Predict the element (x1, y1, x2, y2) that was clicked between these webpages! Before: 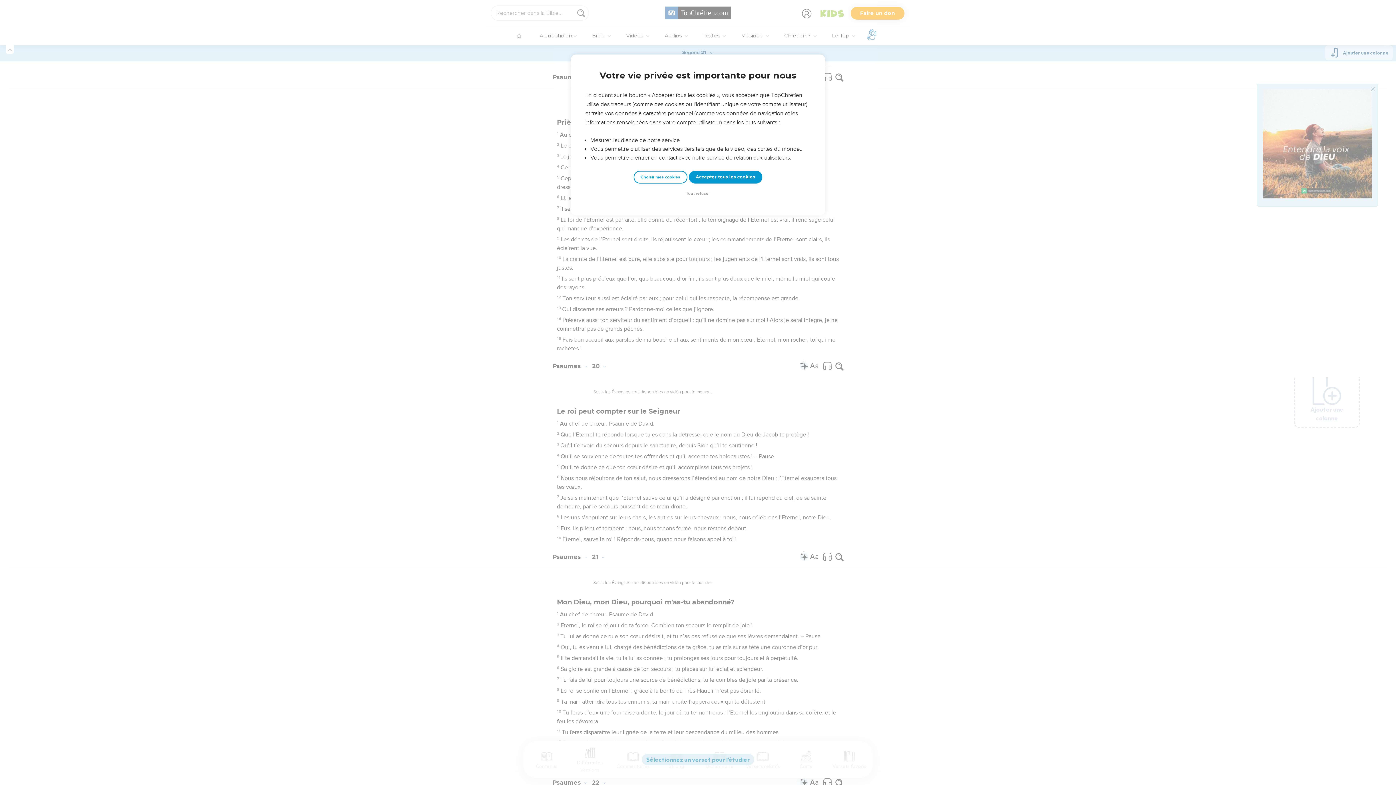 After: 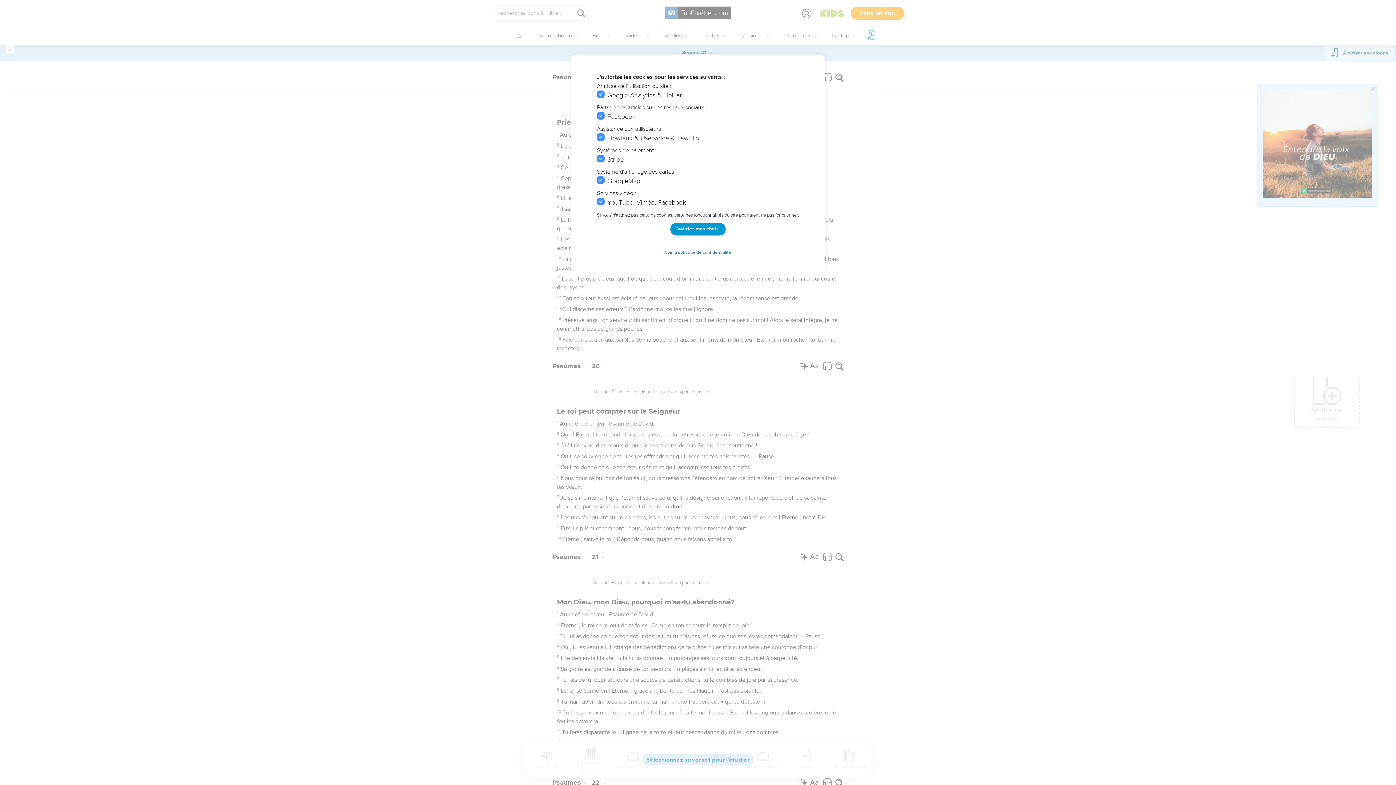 Action: label: Choisir mes cookies bbox: (633, 170, 687, 183)